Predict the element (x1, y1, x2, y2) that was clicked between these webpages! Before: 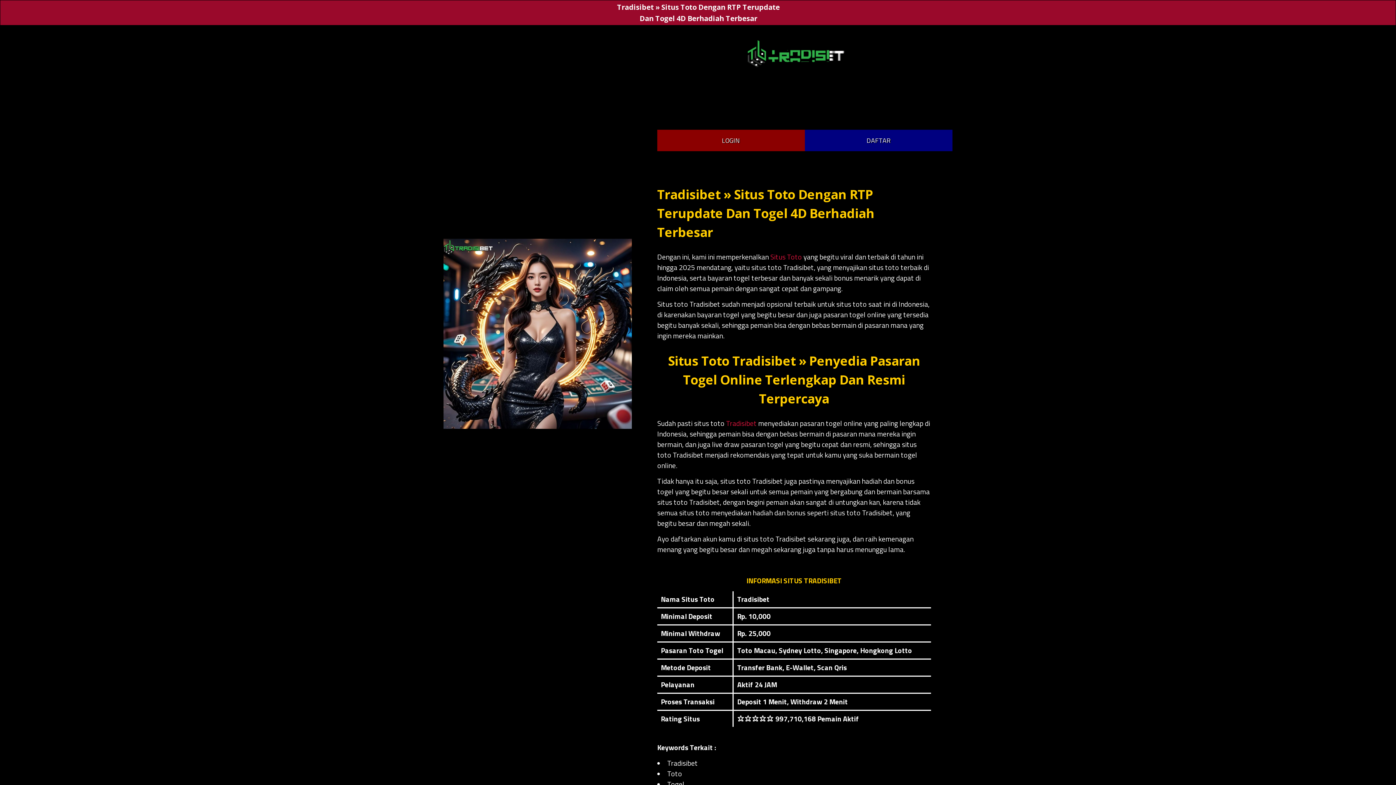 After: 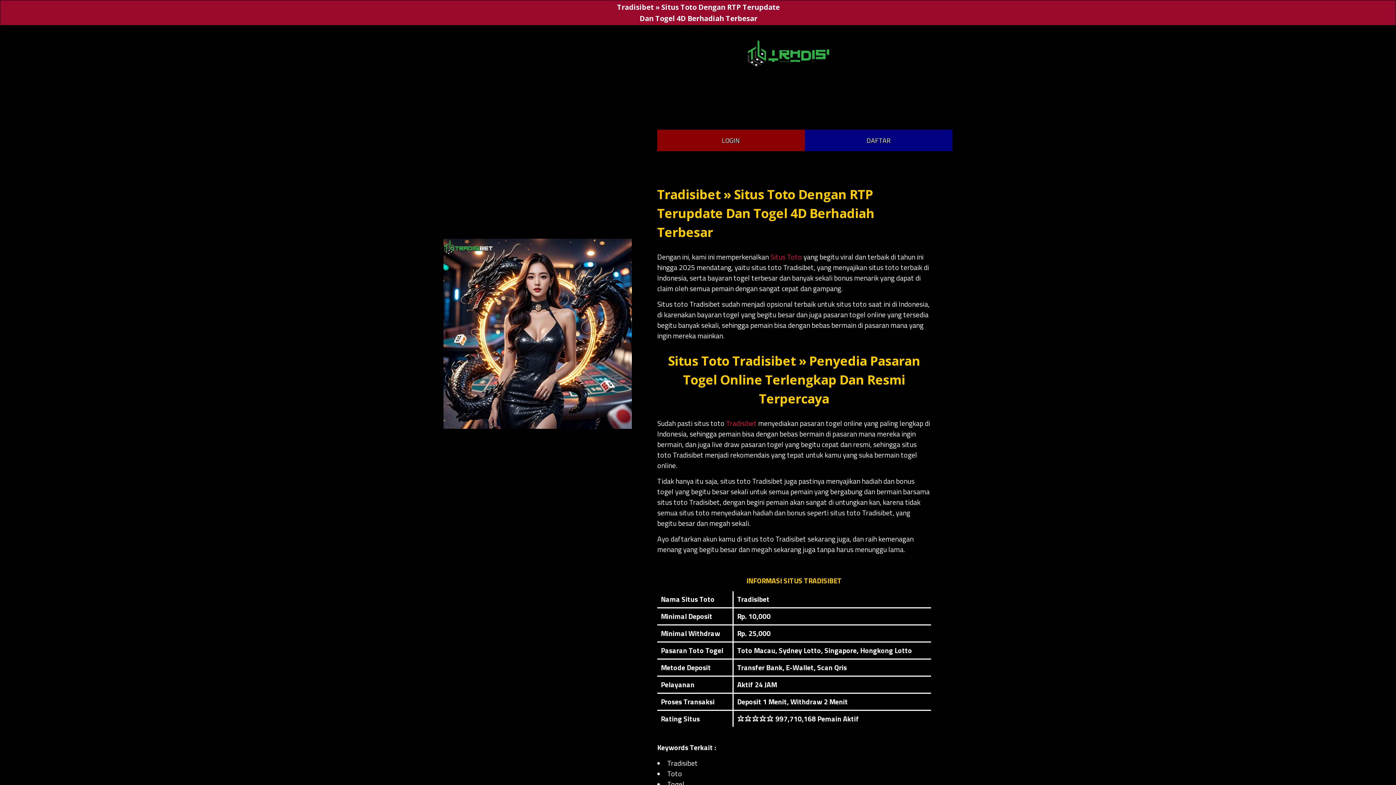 Action: bbox: (770, 251, 802, 262) label: Situs Toto